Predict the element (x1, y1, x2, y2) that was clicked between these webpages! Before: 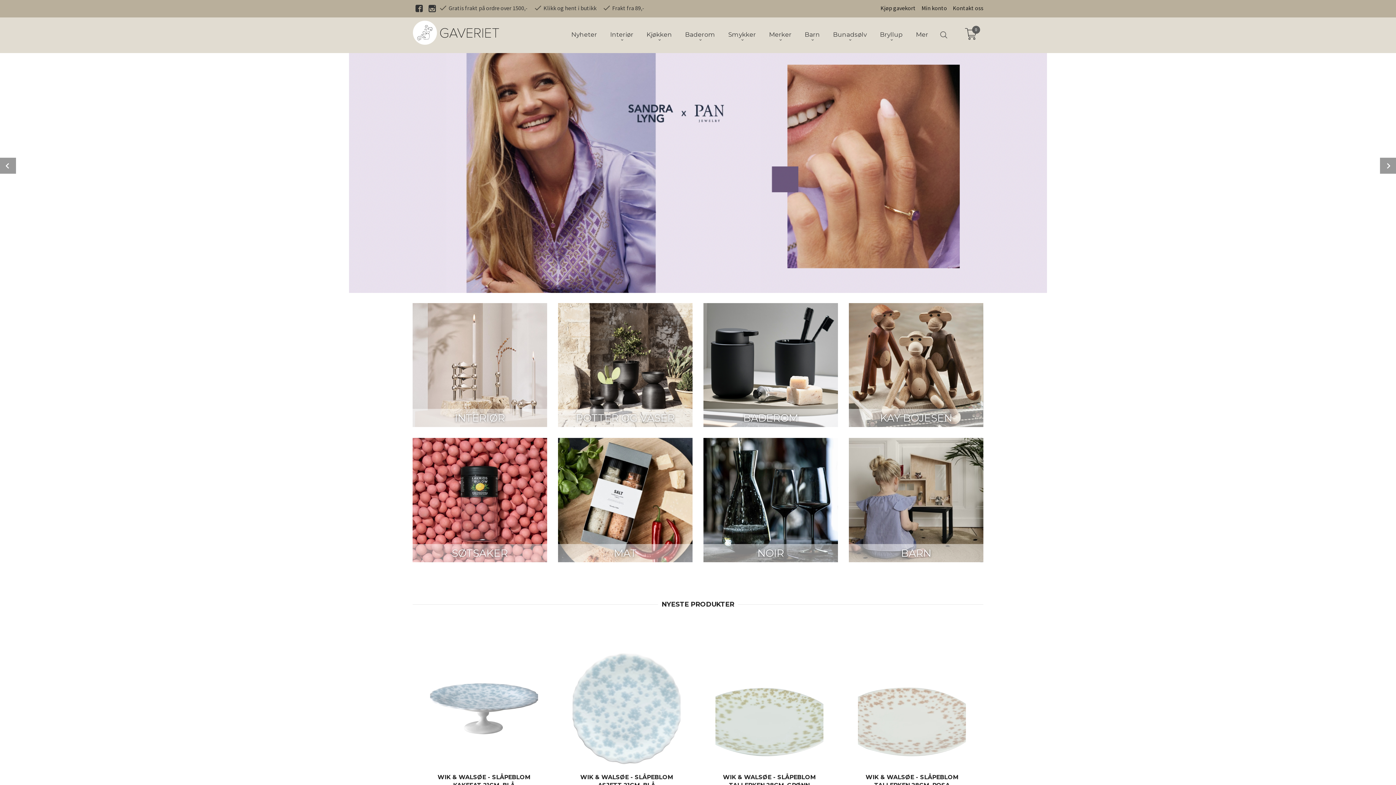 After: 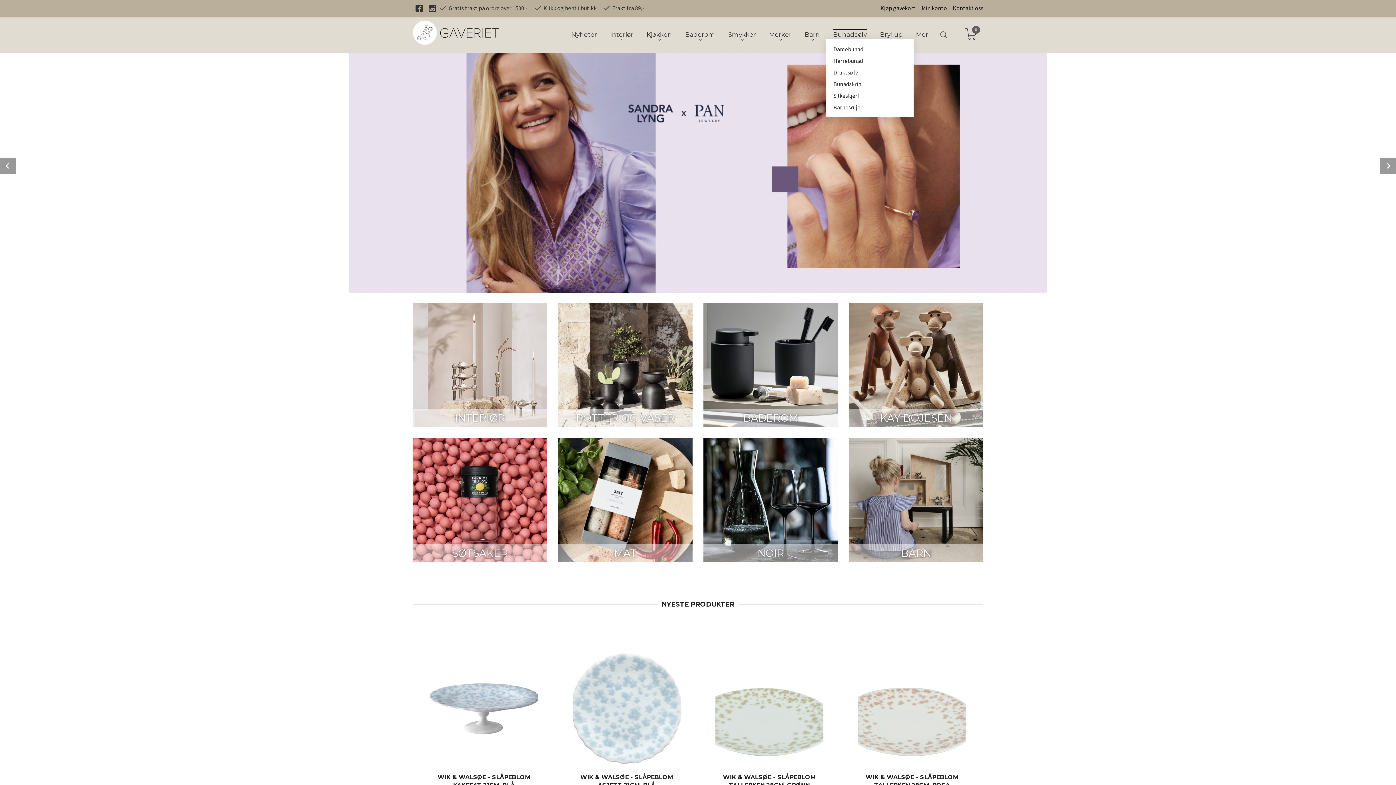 Action: label: Bunadsølv bbox: (833, 30, 867, 38)